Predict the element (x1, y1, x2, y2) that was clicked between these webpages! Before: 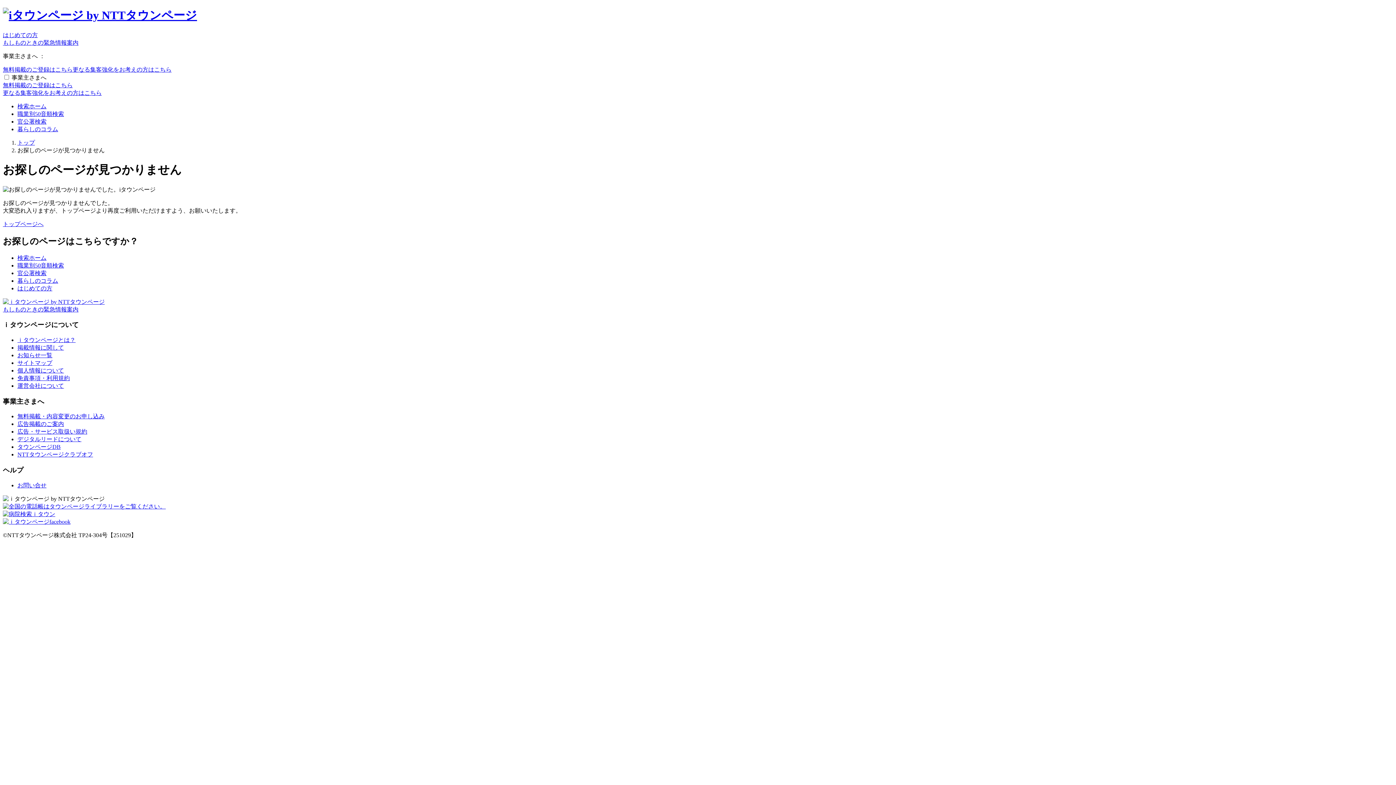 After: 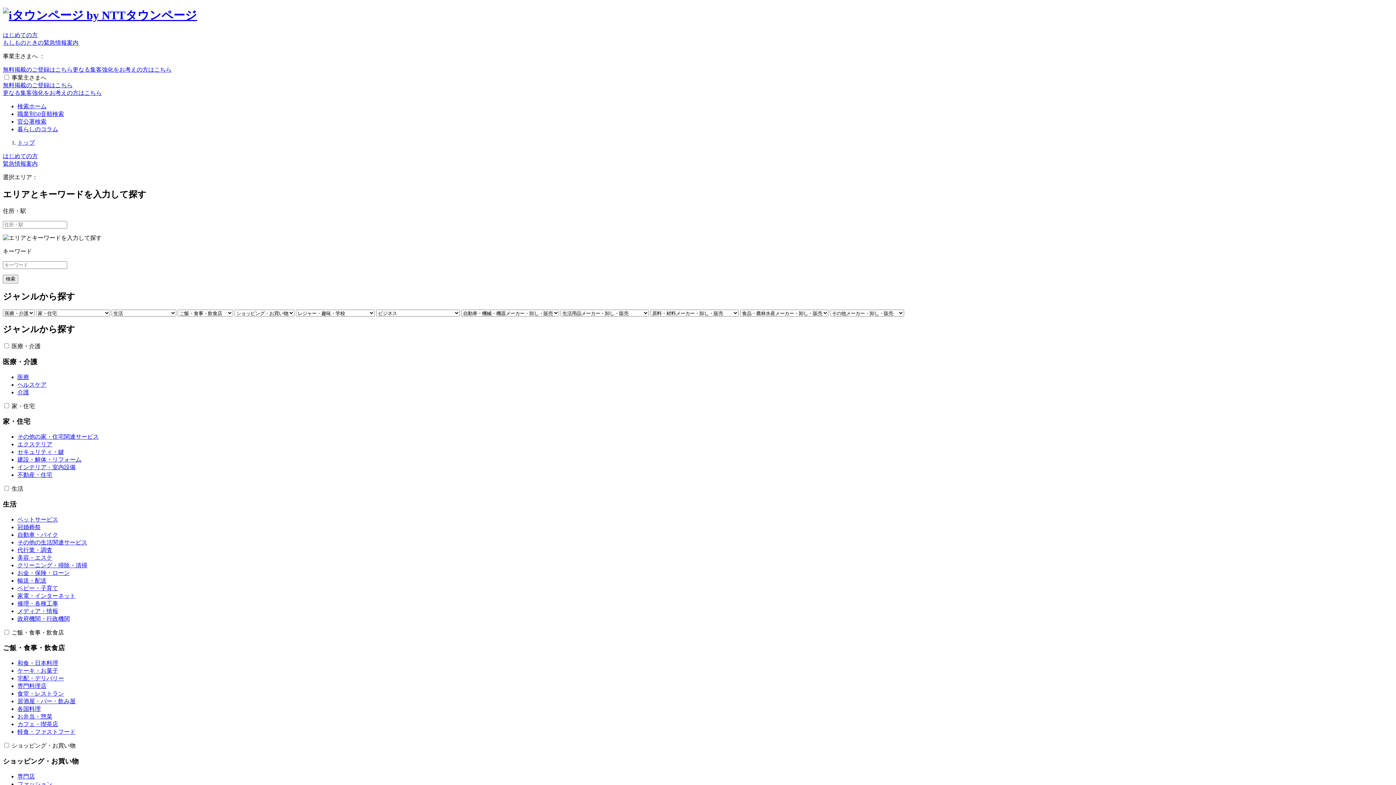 Action: bbox: (17, 139, 34, 145) label: トップ